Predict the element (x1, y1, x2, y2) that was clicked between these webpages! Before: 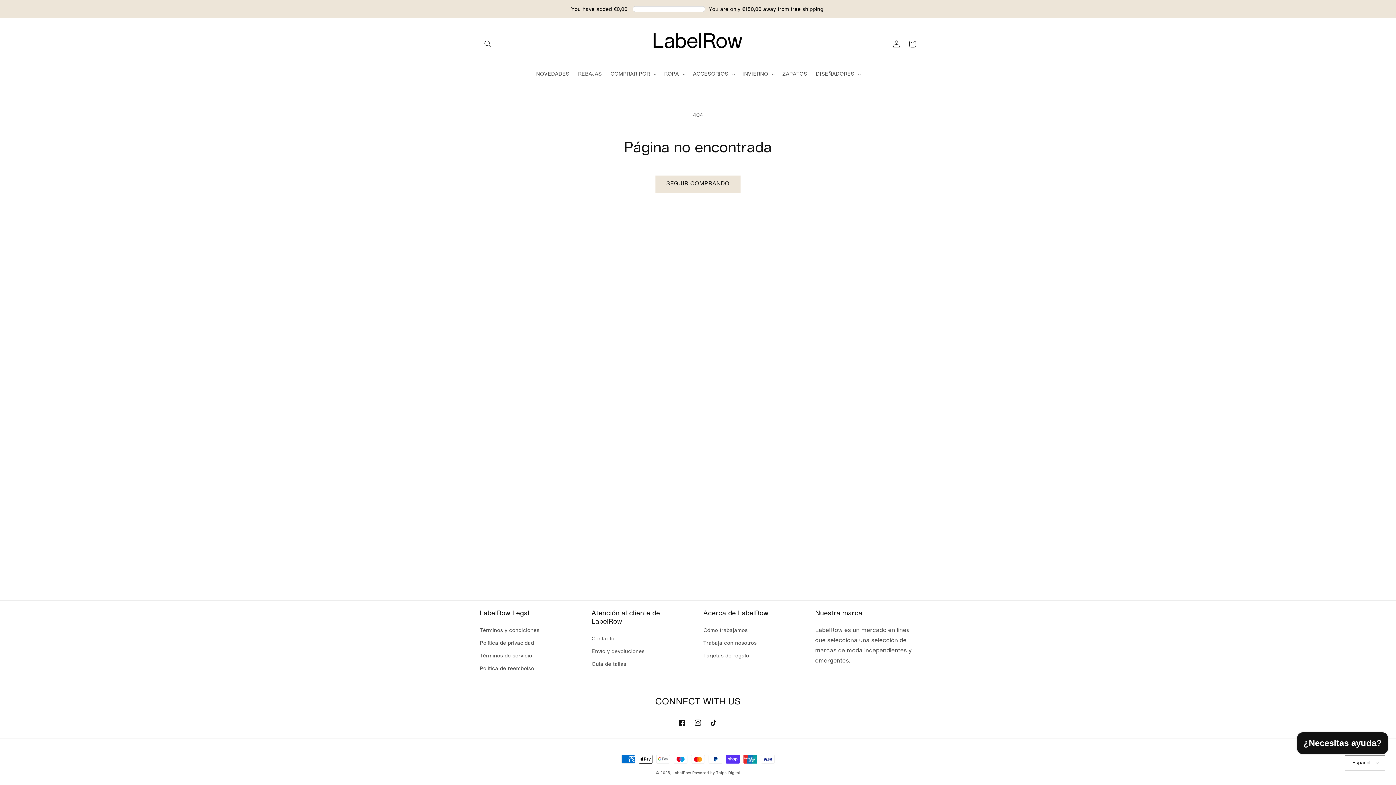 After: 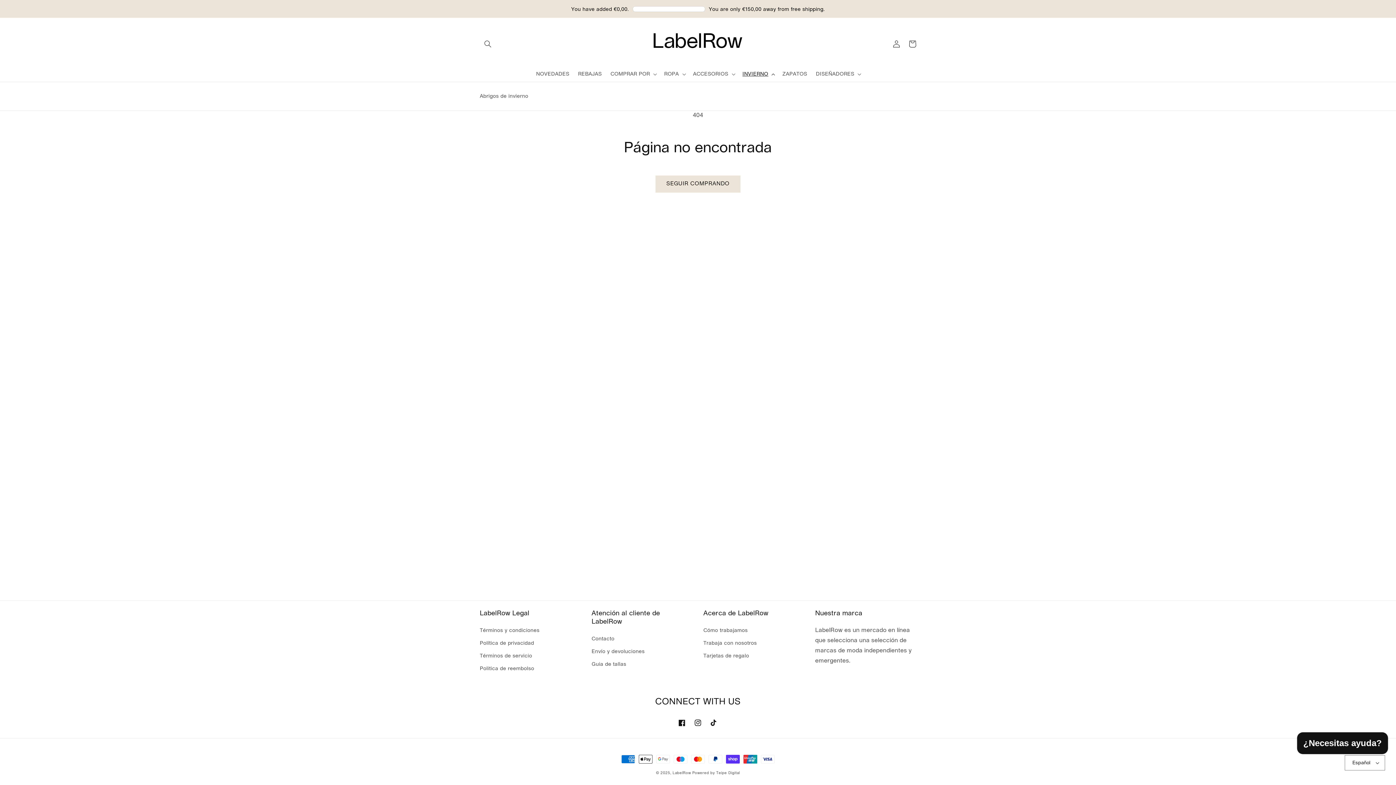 Action: bbox: (738, 66, 778, 81) label: INVIERNO